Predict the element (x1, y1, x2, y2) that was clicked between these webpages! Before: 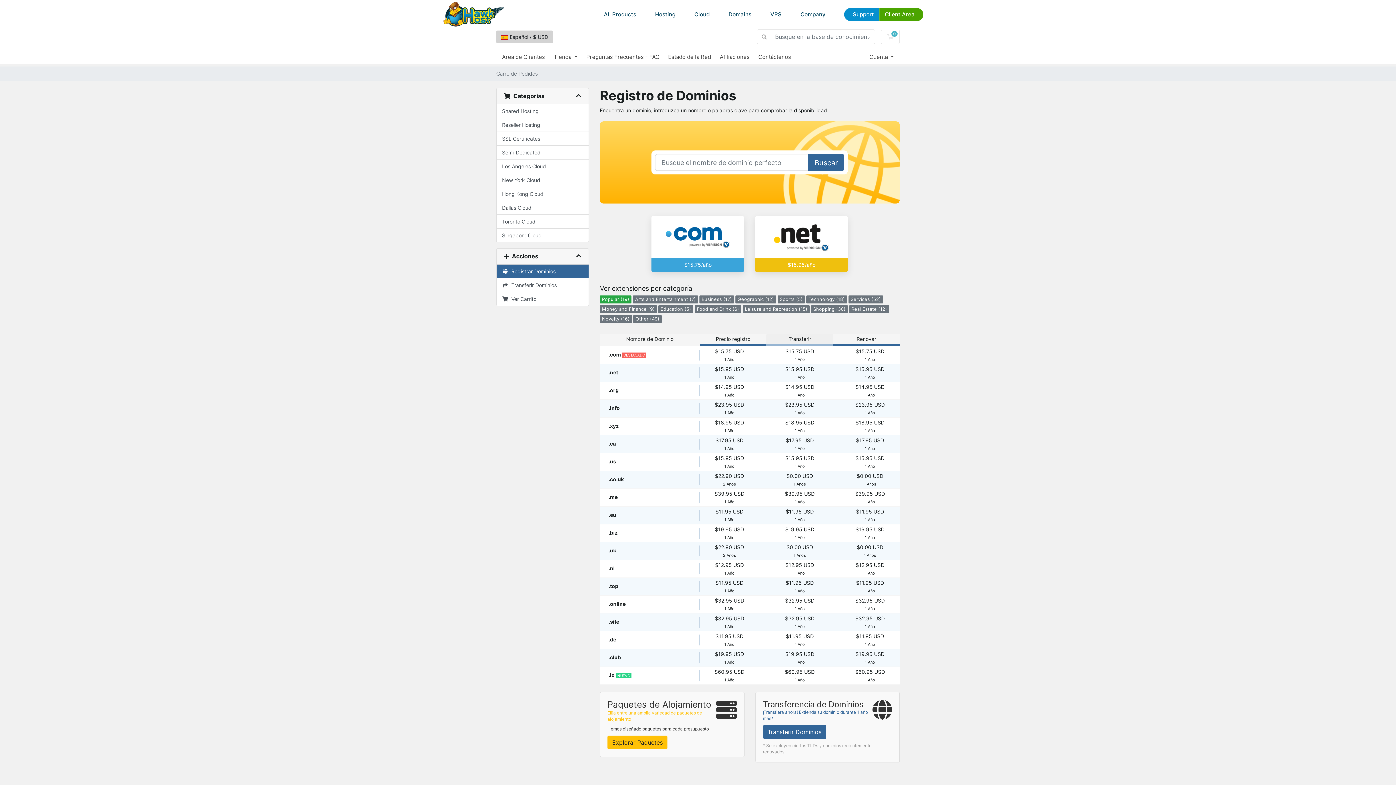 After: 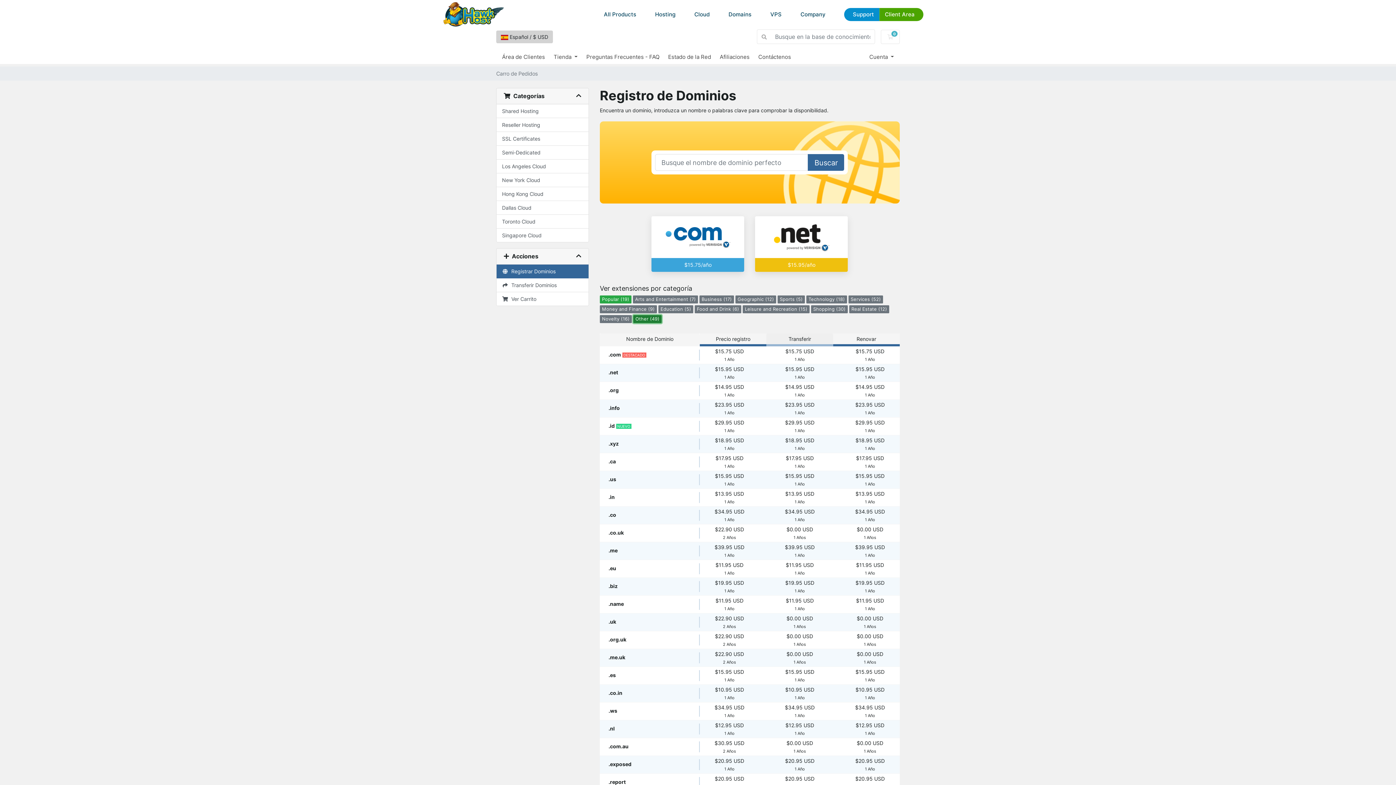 Action: bbox: (633, 315, 661, 323) label: Other (49)